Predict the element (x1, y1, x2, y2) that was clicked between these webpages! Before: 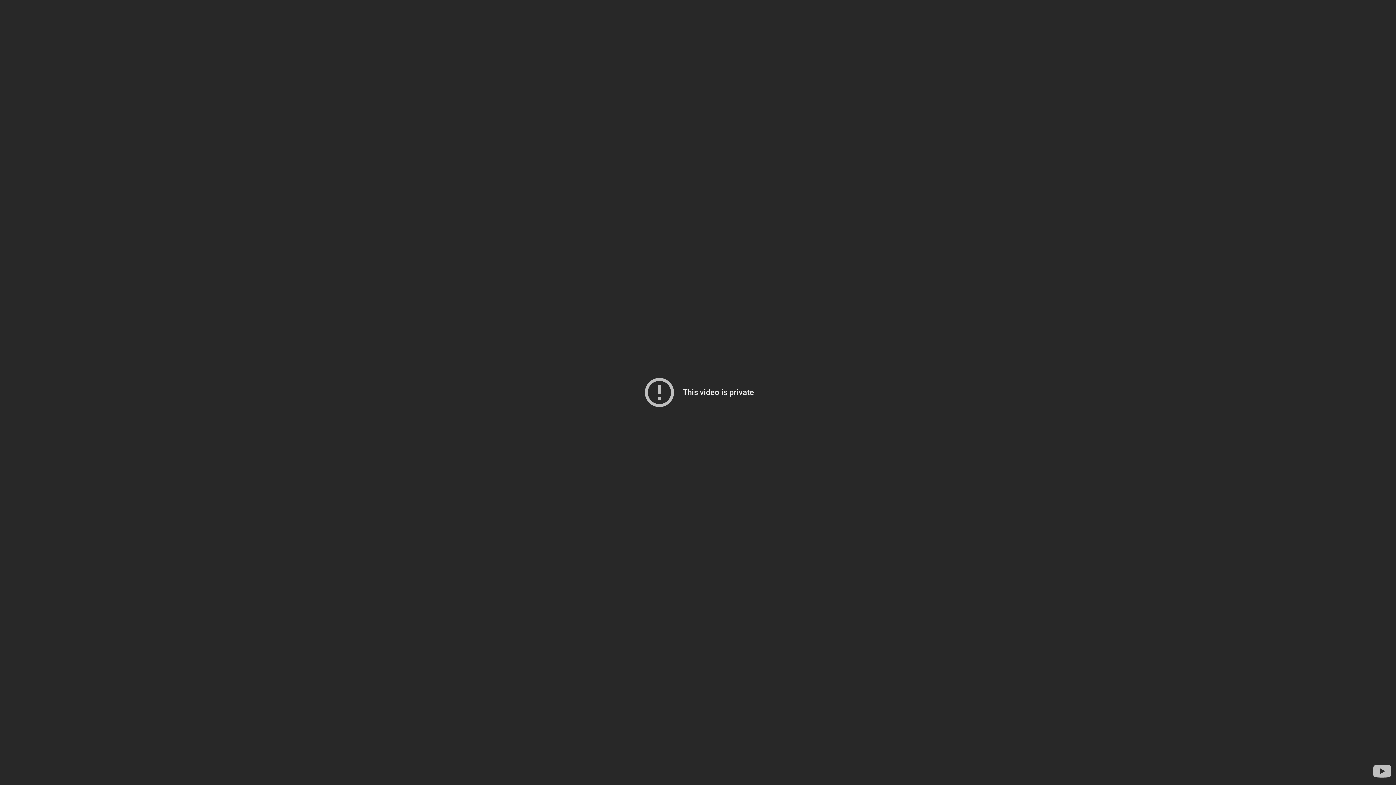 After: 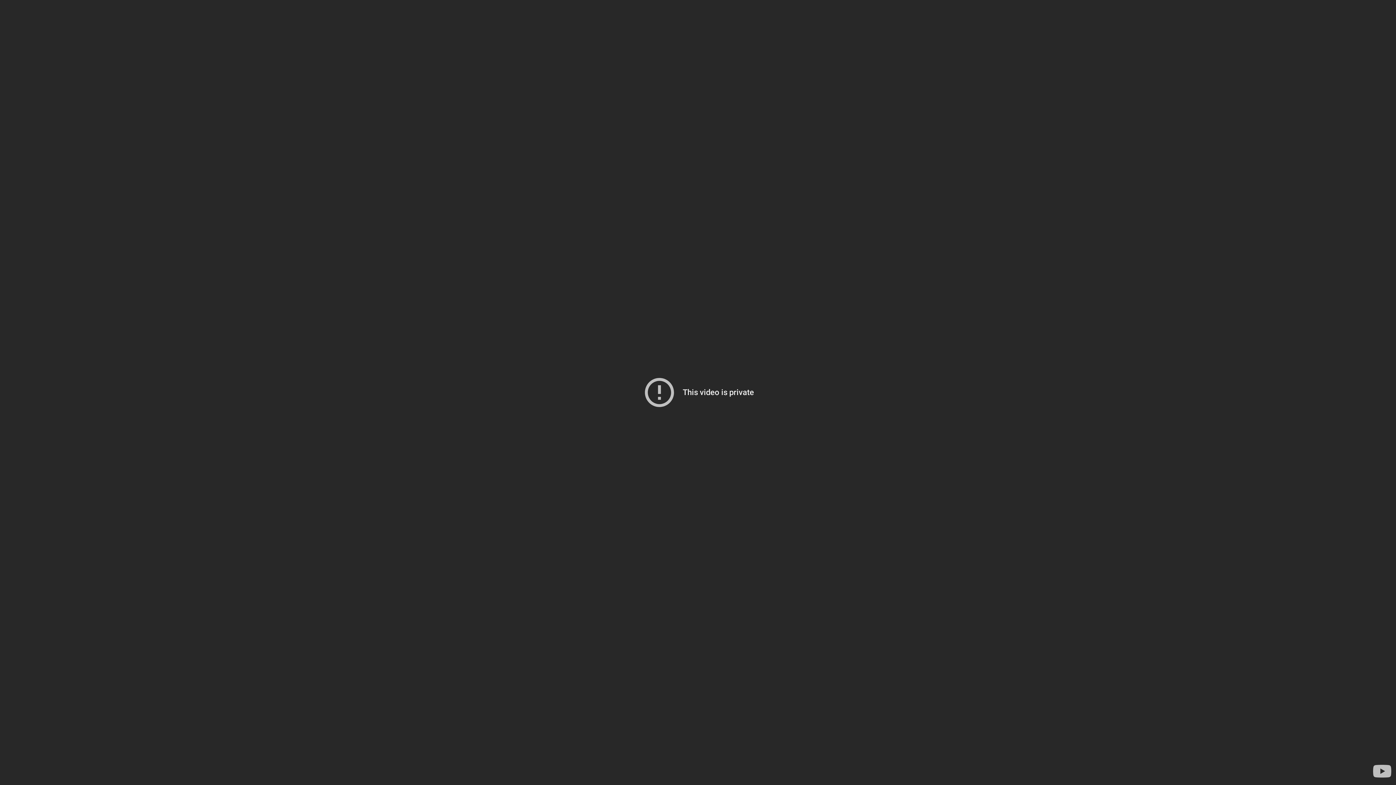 Action: bbox: (1371, 760, 1393, 782) label: Visit YouTube to search for more videos